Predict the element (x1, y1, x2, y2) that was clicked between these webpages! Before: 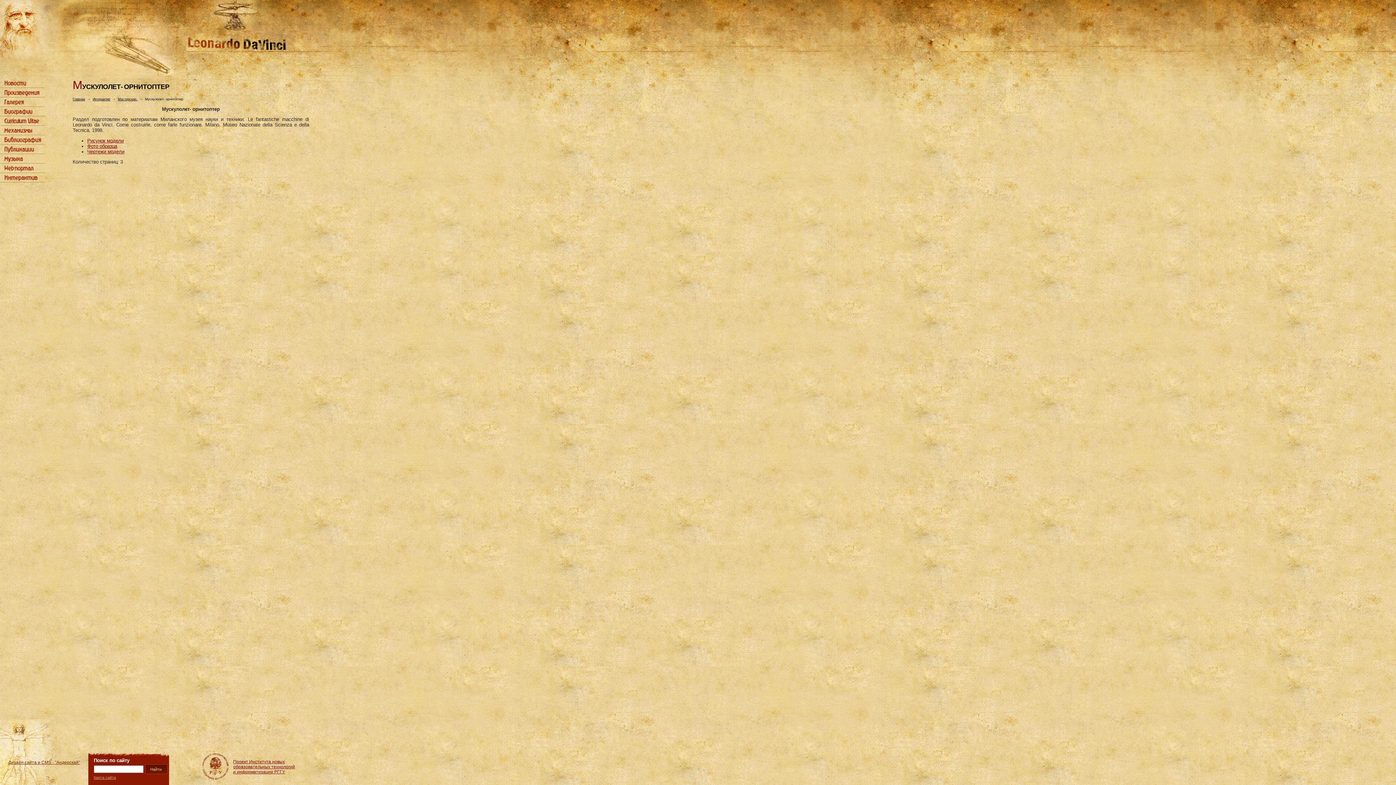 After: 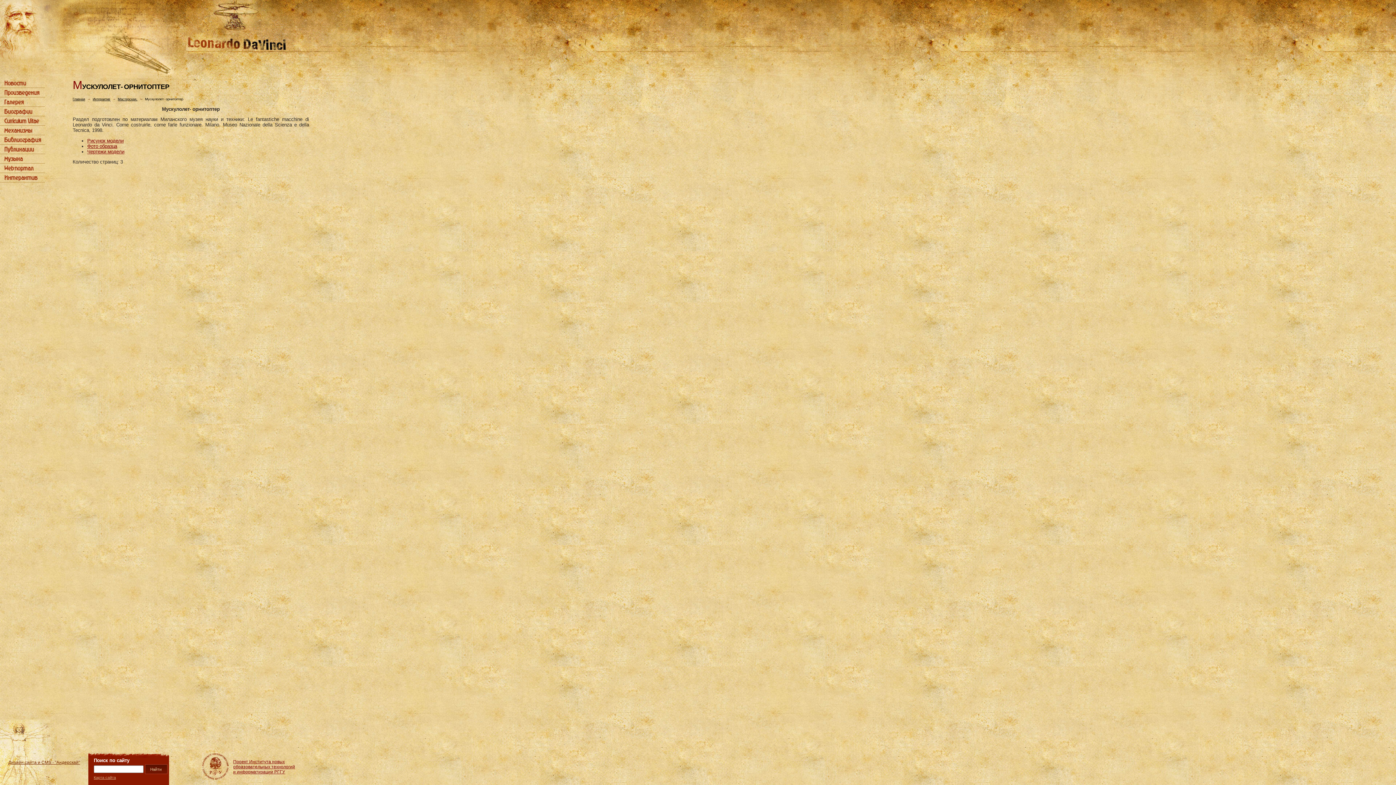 Action: bbox: (28, 769, 60, 774)